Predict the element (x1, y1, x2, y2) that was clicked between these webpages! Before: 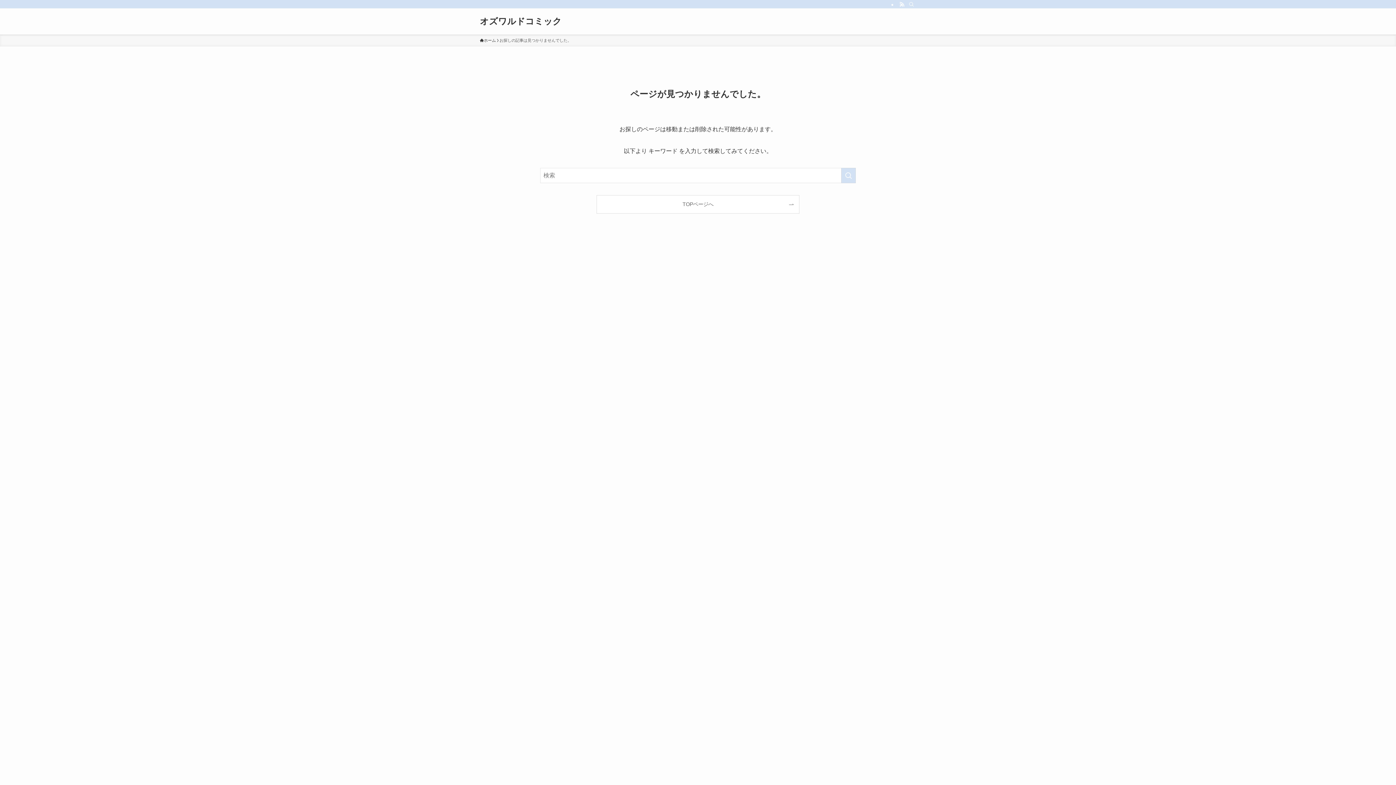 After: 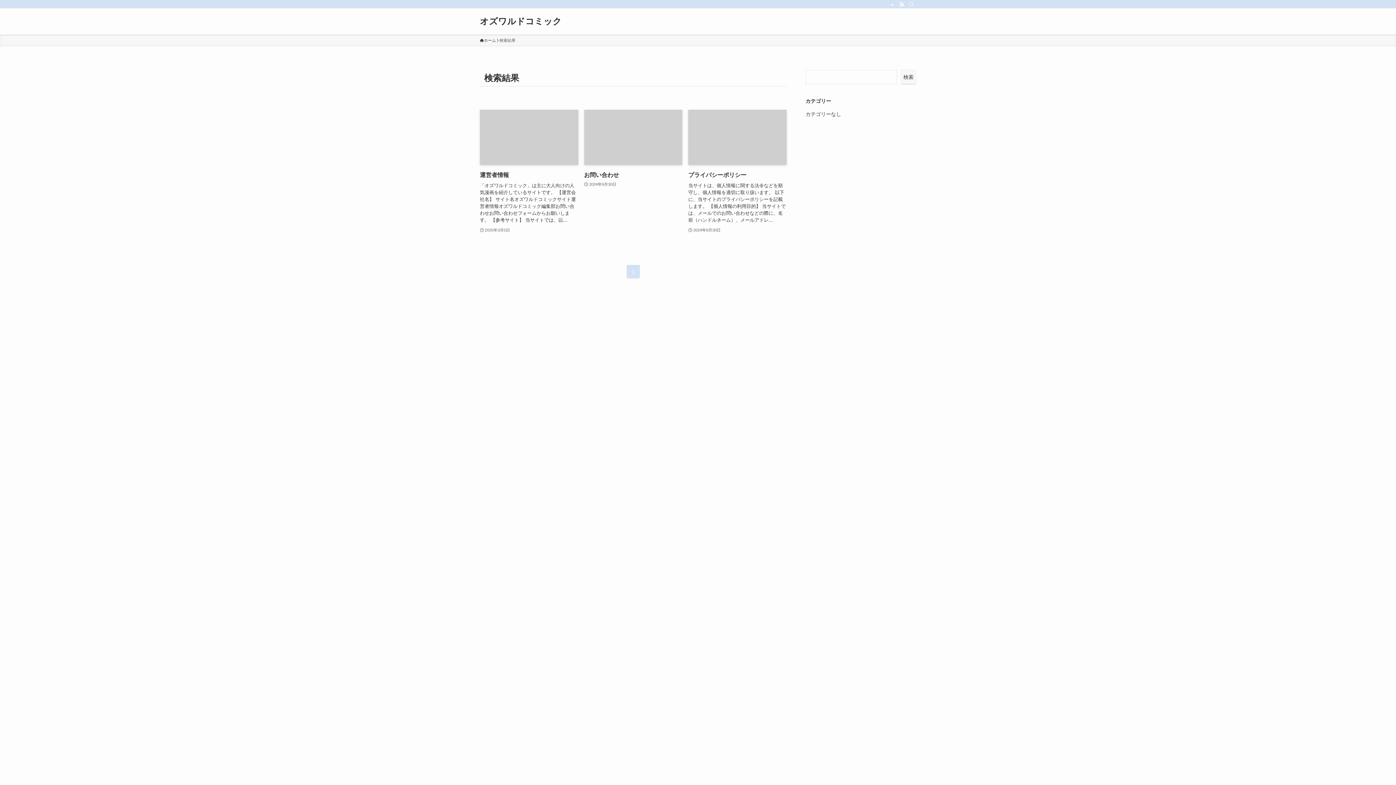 Action: bbox: (841, 168, 856, 183) label: 検索を実行する